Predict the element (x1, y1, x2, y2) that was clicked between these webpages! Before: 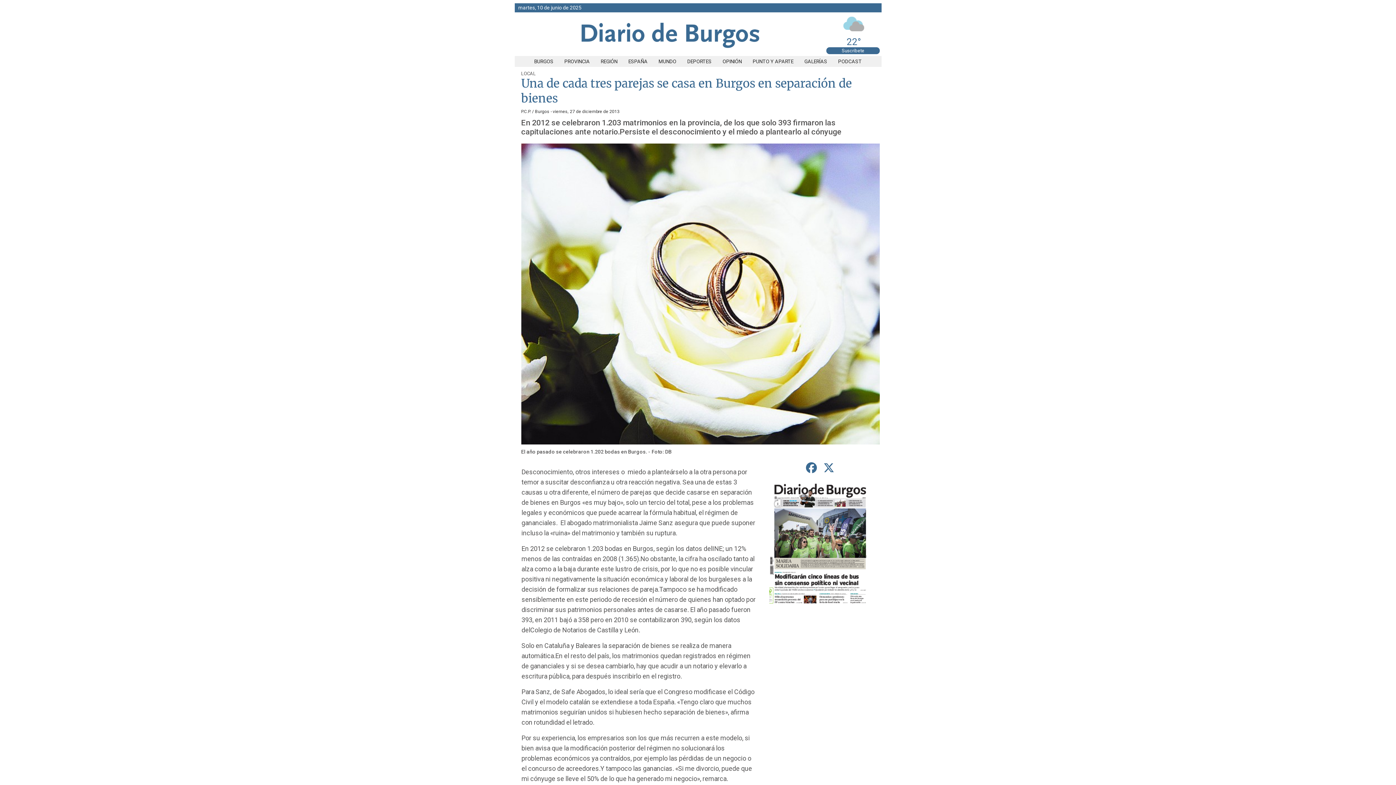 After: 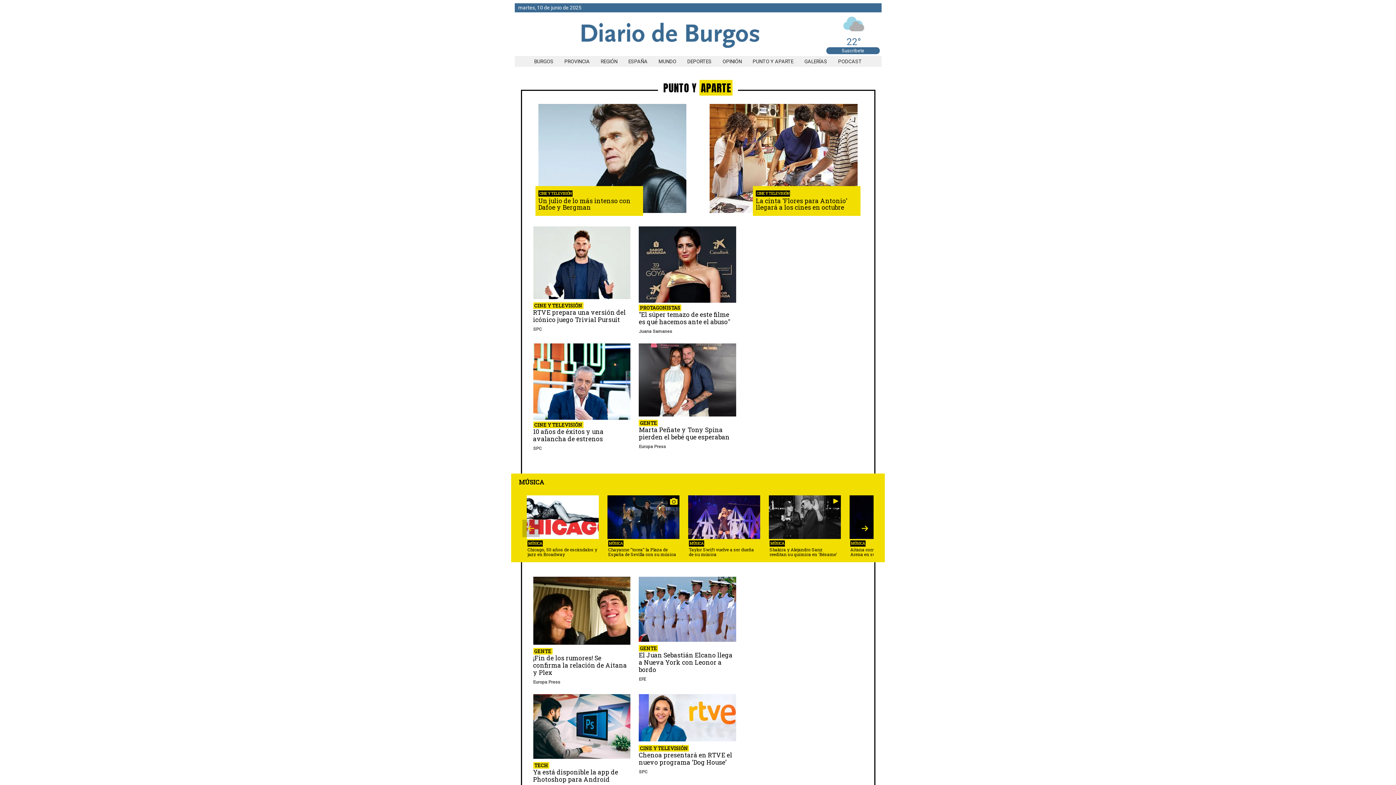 Action: label: PUNTO Y APARTE bbox: (747, 58, 799, 64)